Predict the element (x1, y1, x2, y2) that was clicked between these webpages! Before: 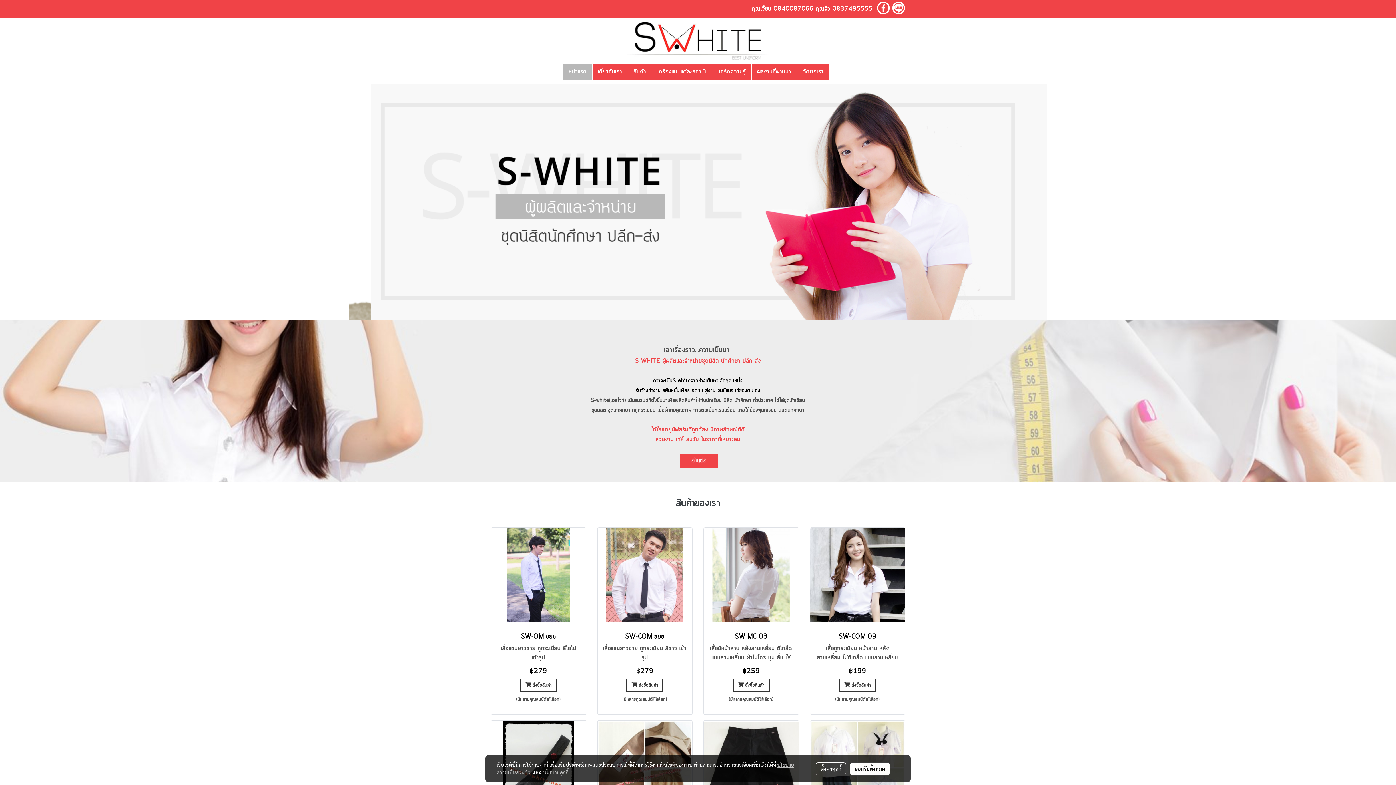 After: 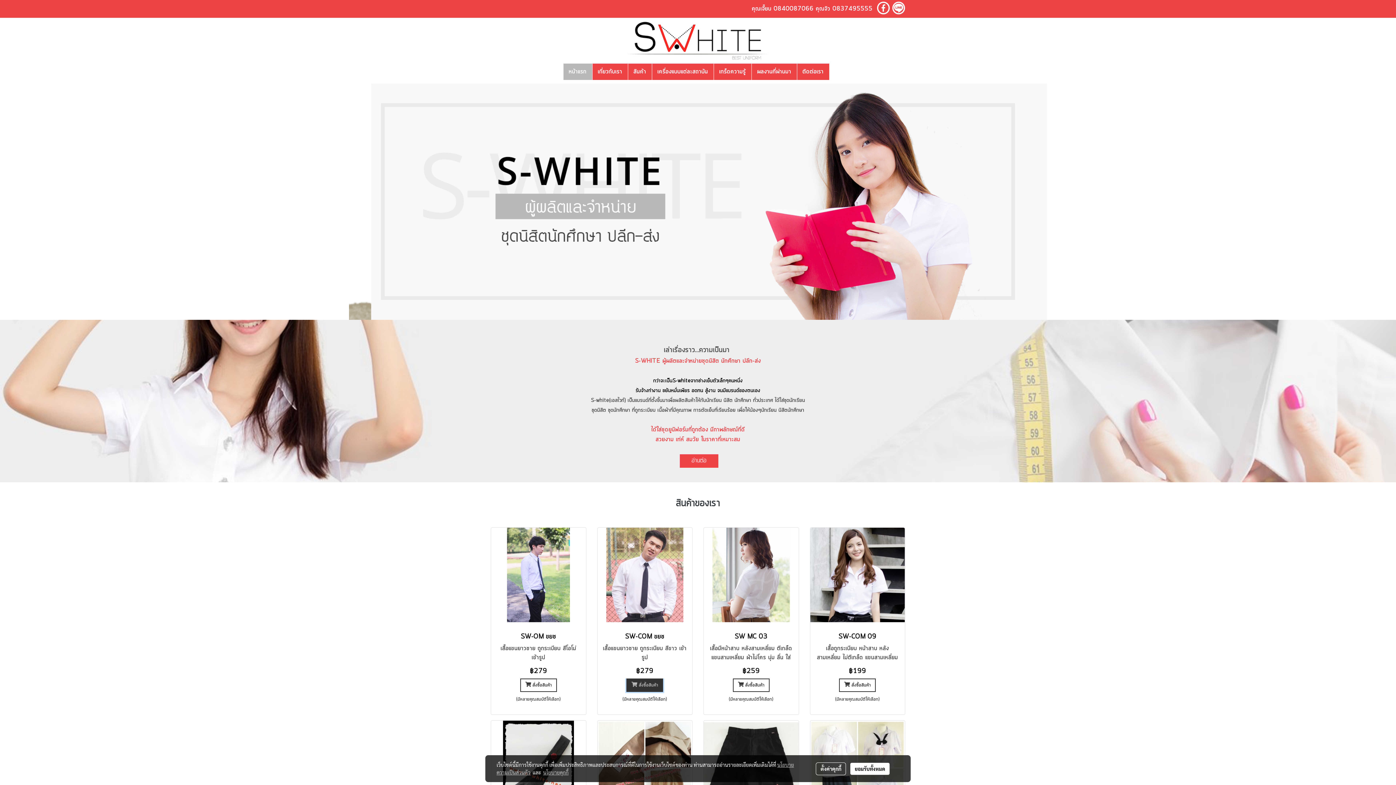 Action: bbox: (626, 678, 663, 692) label:  สั่งซื้อสินค้า